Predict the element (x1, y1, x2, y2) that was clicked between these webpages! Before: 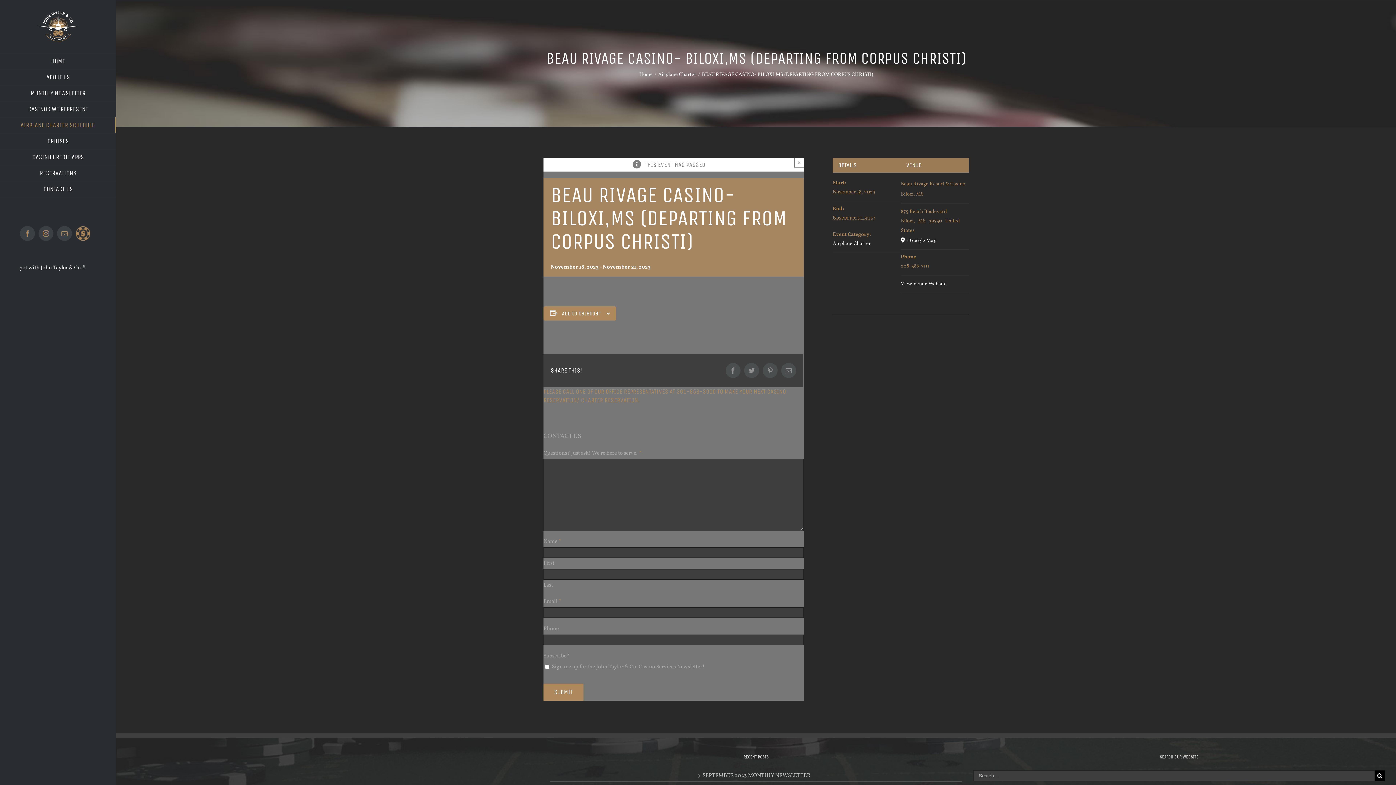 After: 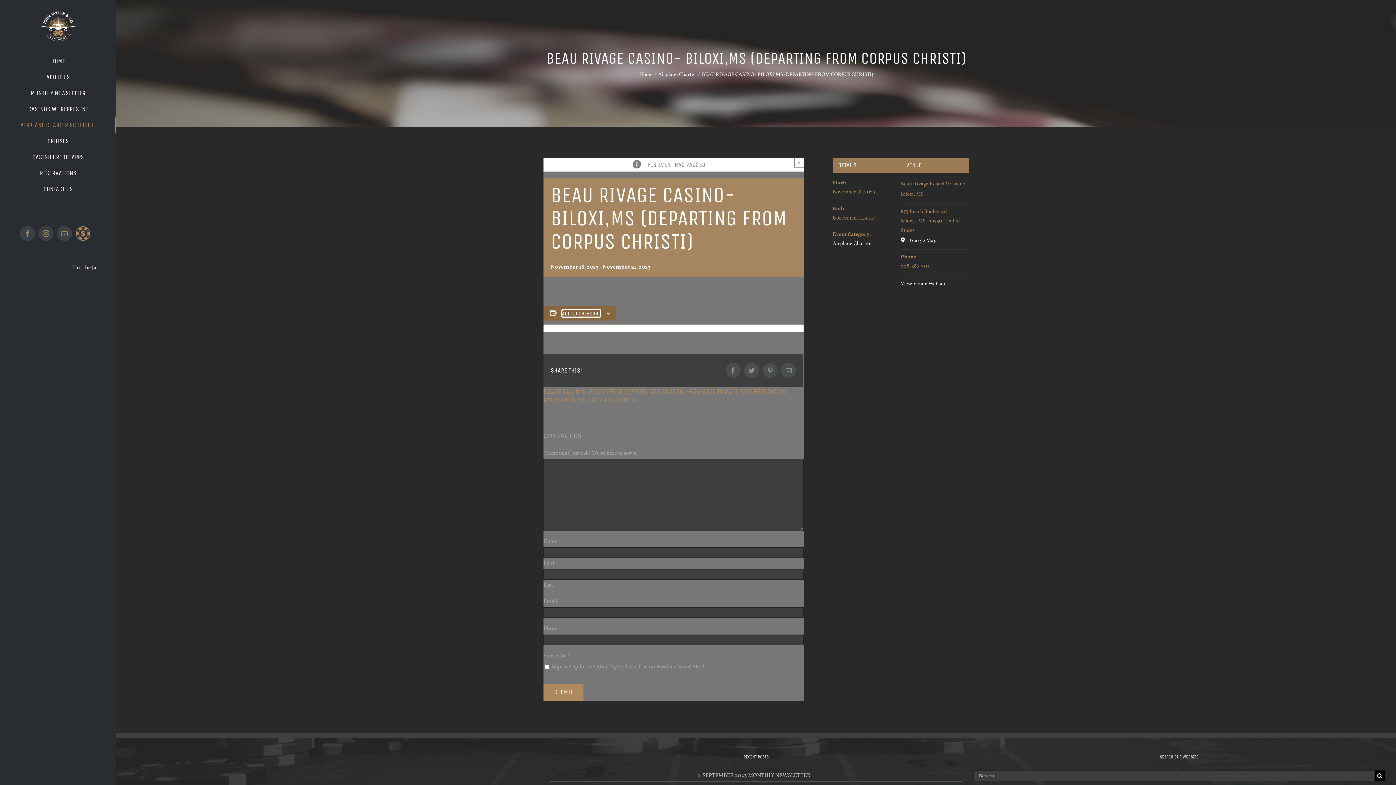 Action: label: View links to add events to your calendar bbox: (562, 310, 600, 317)